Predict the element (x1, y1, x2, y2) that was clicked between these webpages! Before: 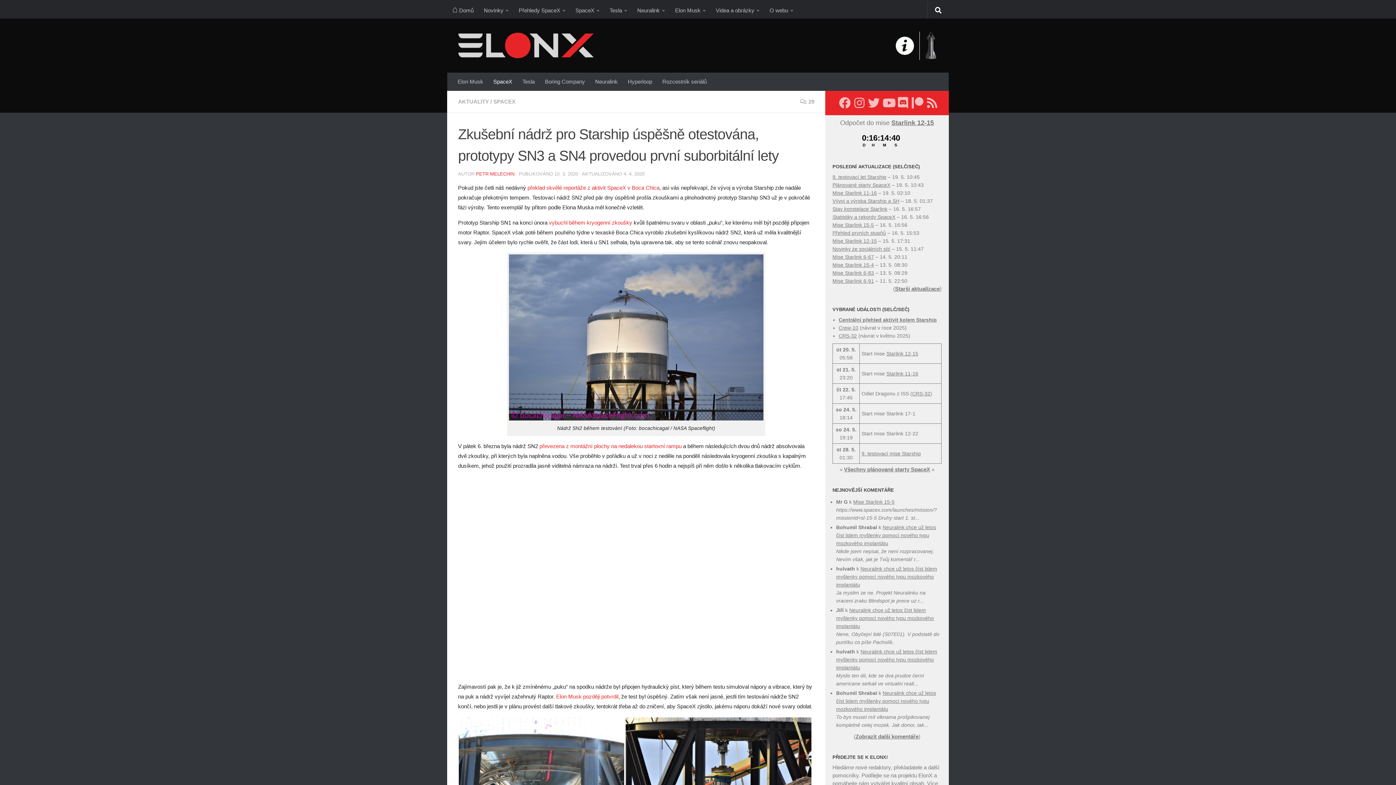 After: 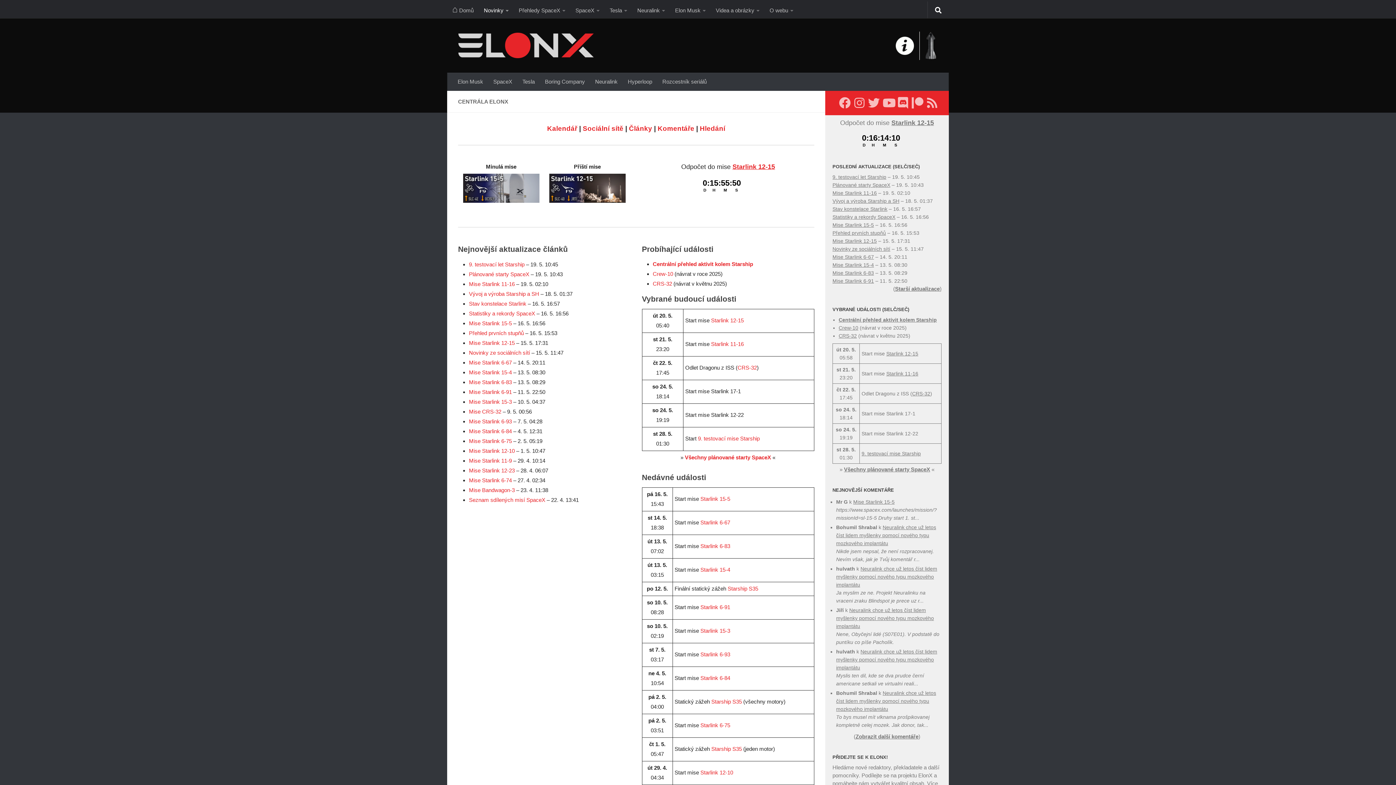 Action: bbox: (896, 36, 914, 54)